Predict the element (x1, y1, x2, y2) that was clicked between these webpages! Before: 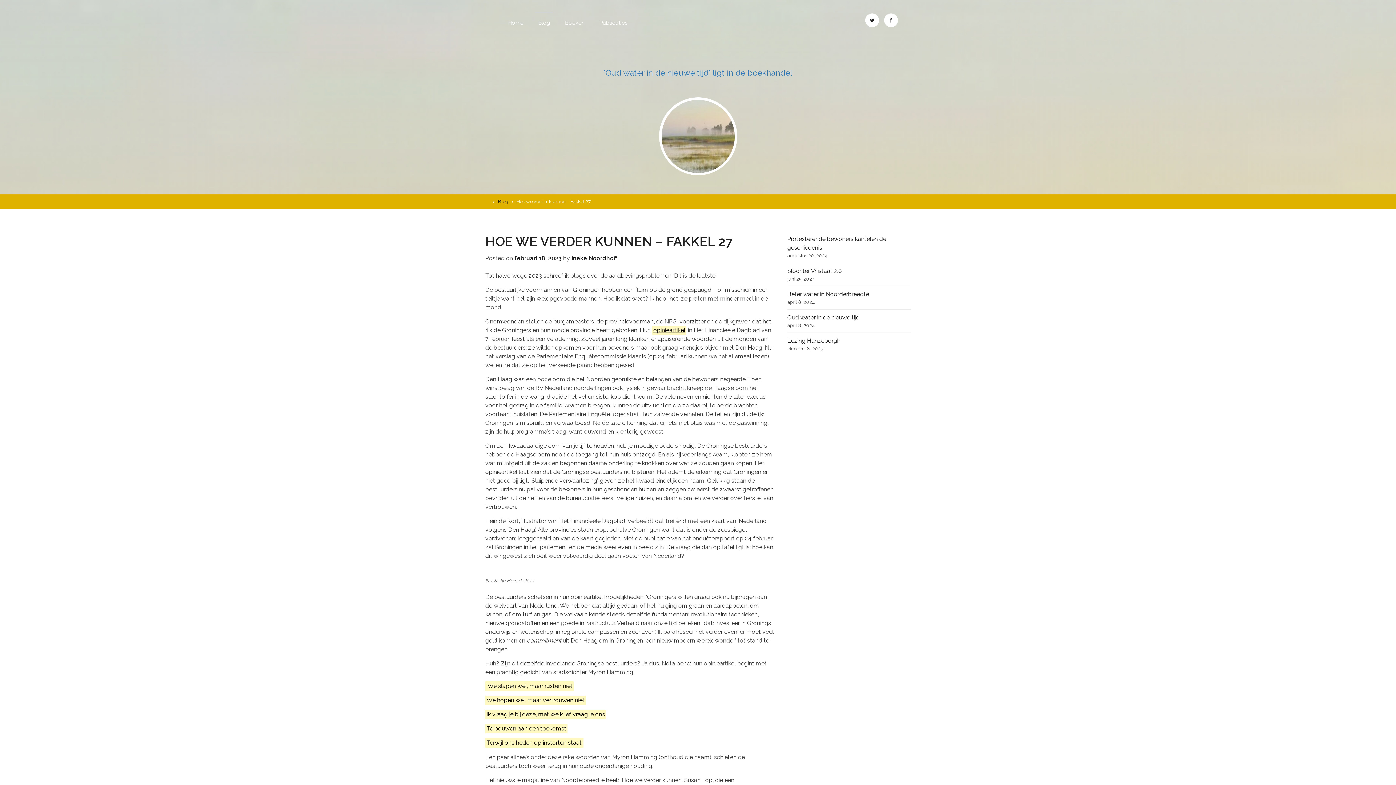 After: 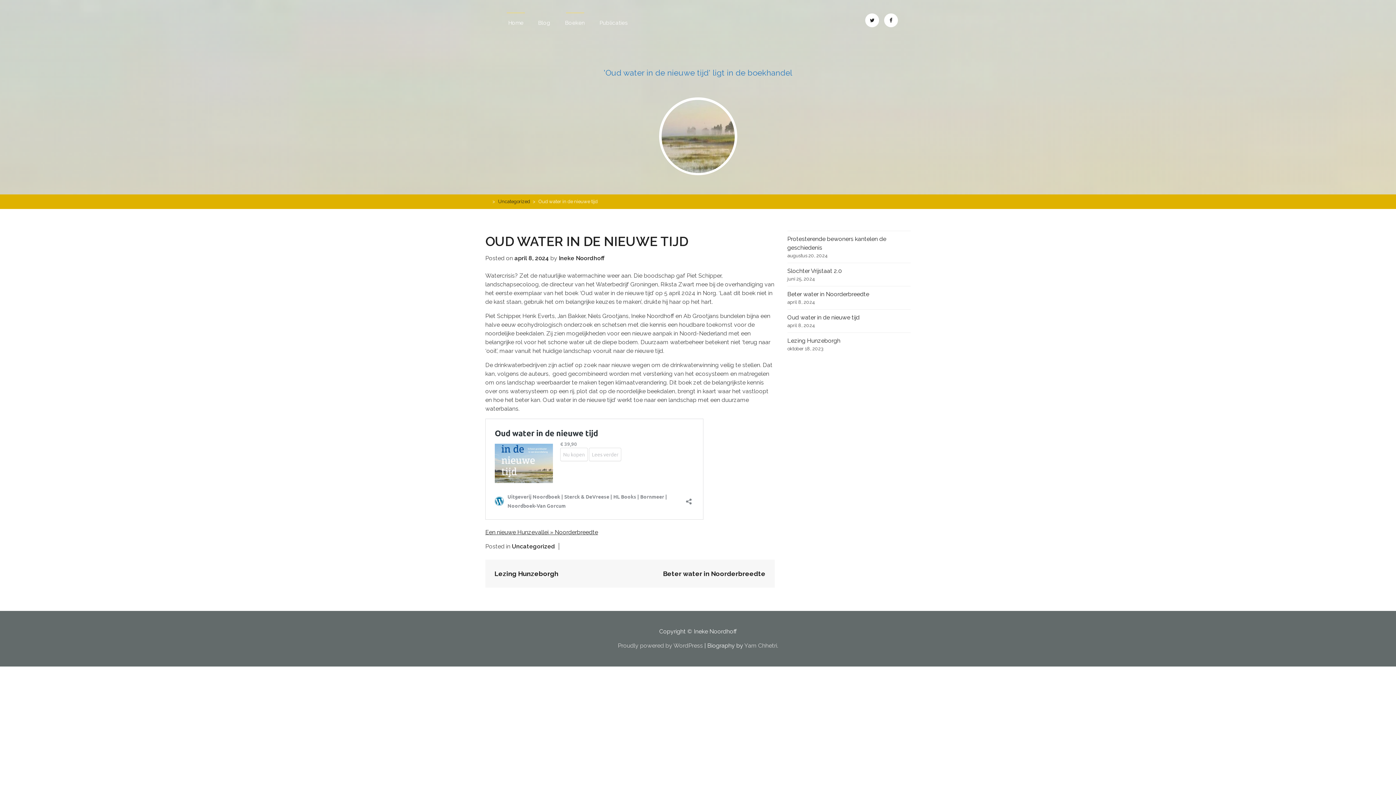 Action: label: Oud water in de nieuwe tijd bbox: (787, 314, 859, 321)